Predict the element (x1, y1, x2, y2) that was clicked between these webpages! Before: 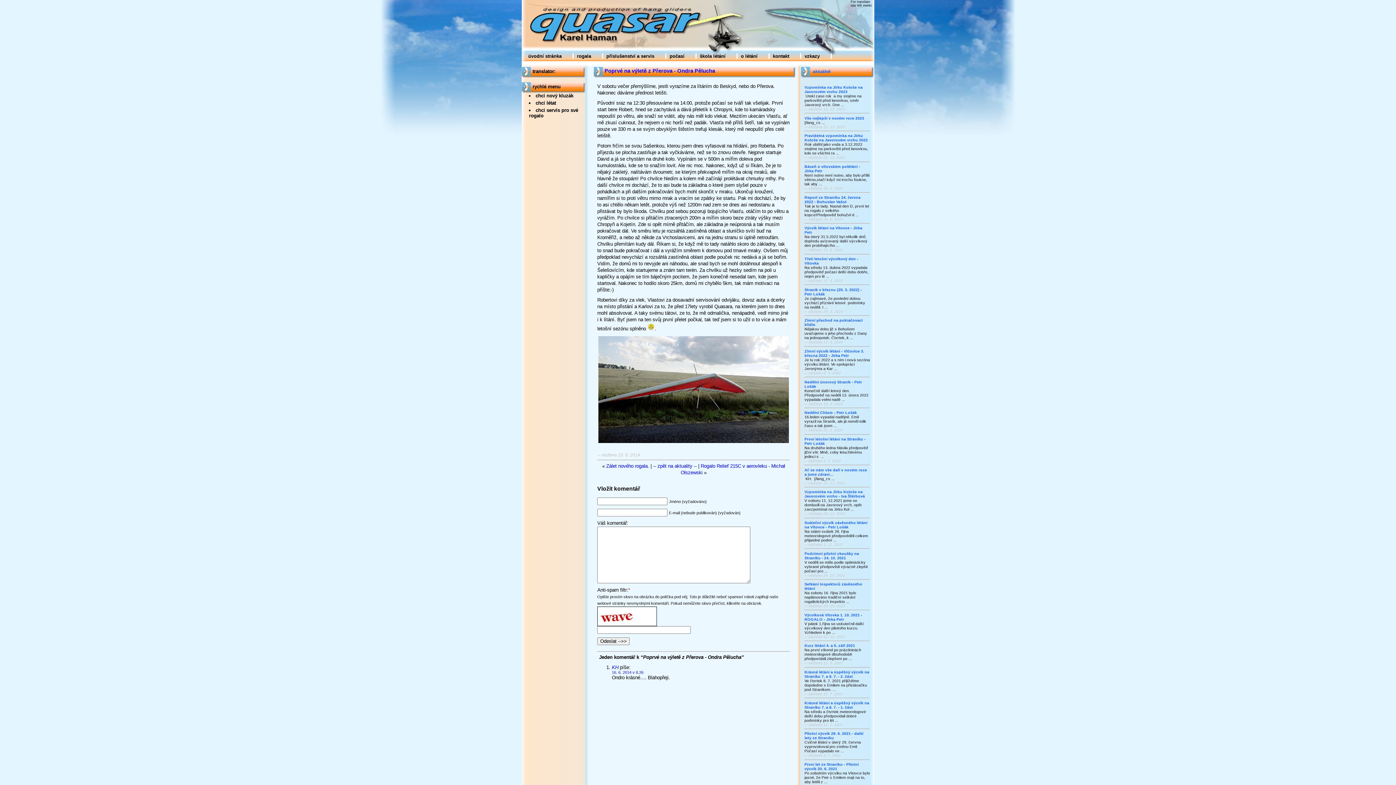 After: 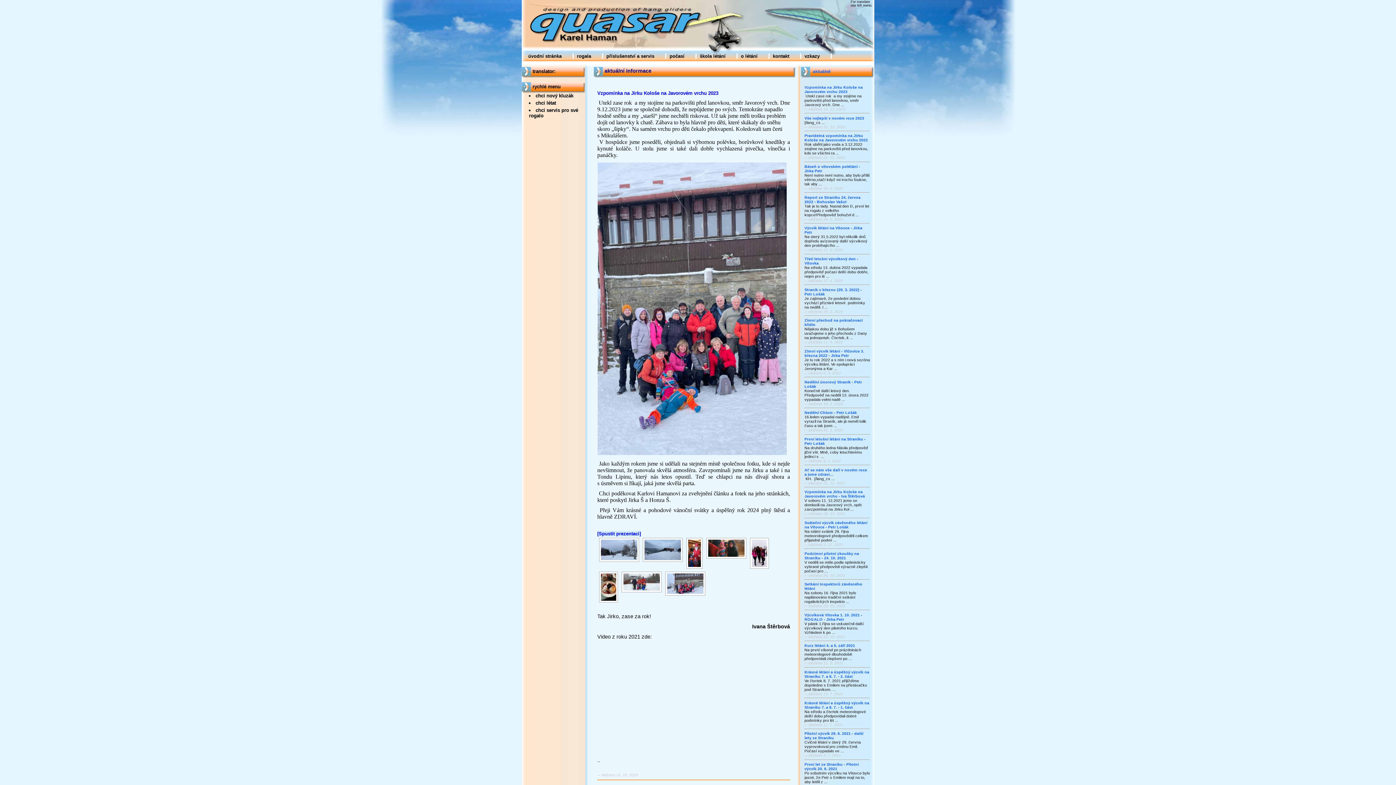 Action: bbox: (653, 463, 696, 469) label: -- zpět na aktuality --